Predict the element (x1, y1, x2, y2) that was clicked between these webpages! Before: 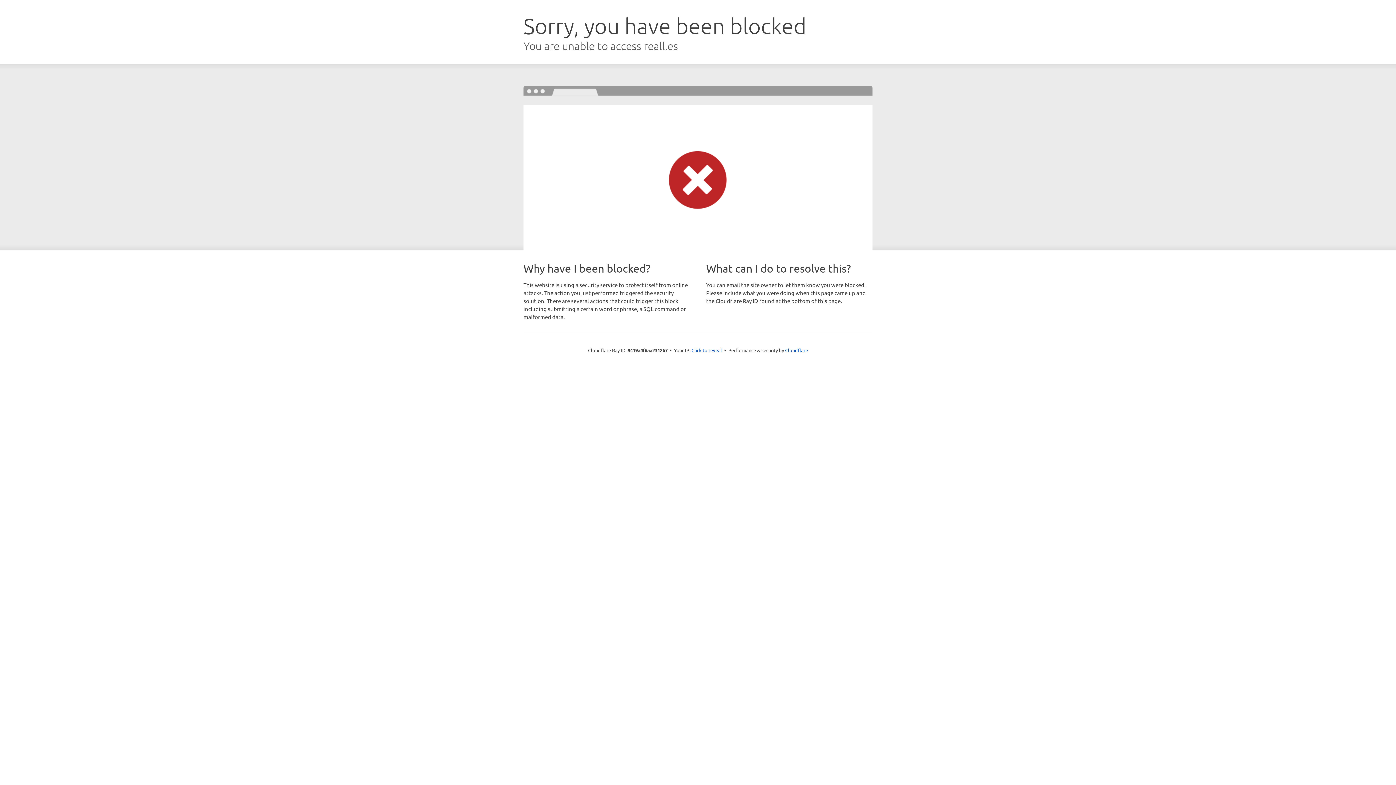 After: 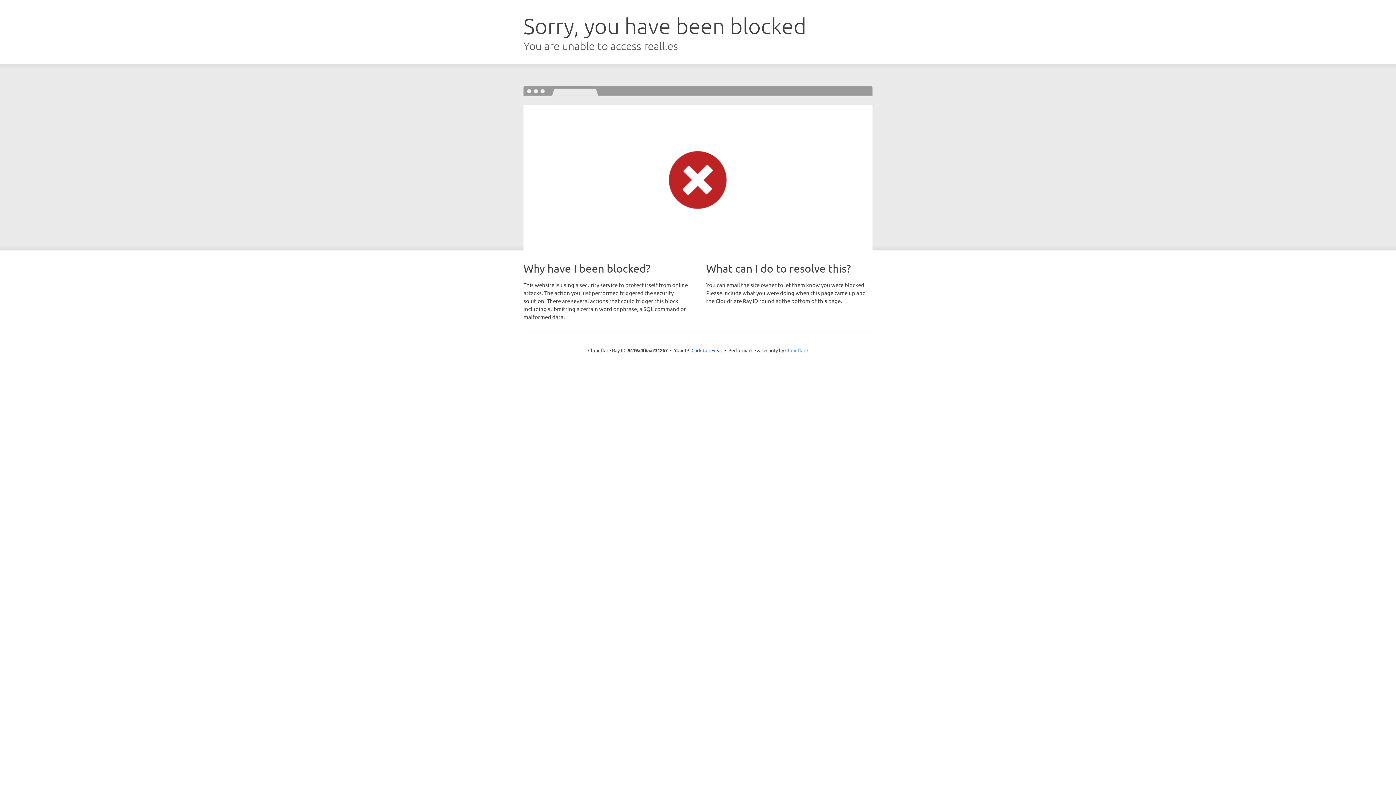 Action: bbox: (785, 347, 808, 353) label: Cloudflare